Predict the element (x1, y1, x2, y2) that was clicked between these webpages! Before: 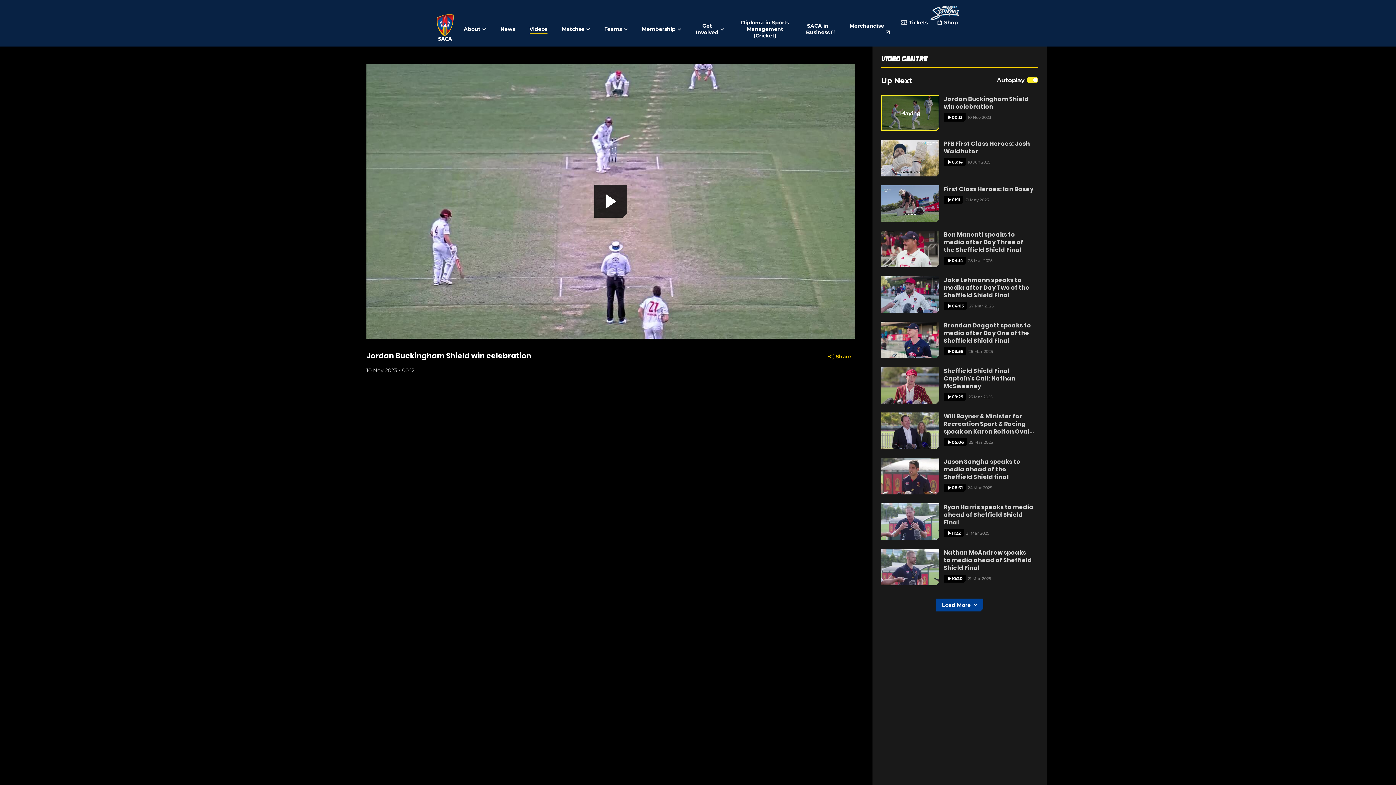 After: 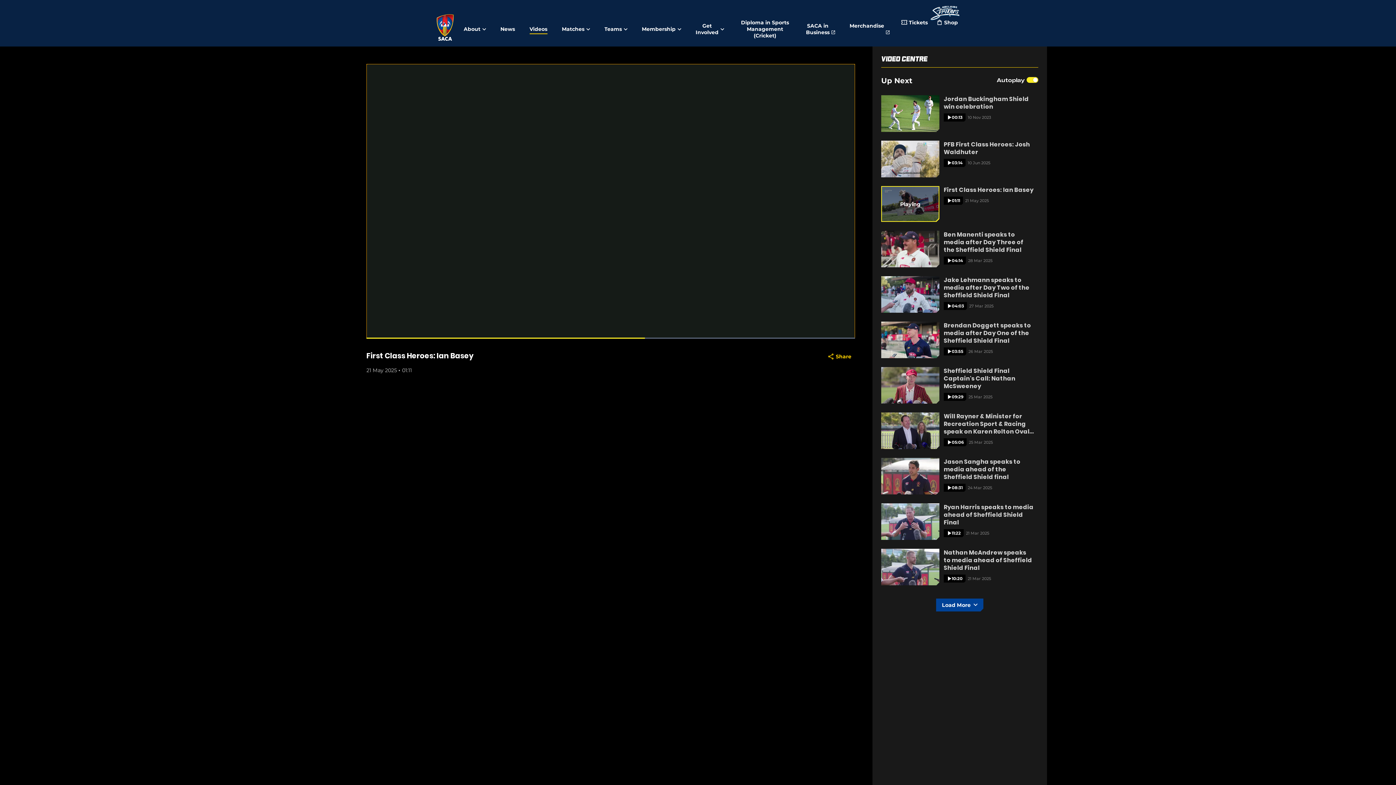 Action: bbox: (594, 185, 627, 217) label: Play Video